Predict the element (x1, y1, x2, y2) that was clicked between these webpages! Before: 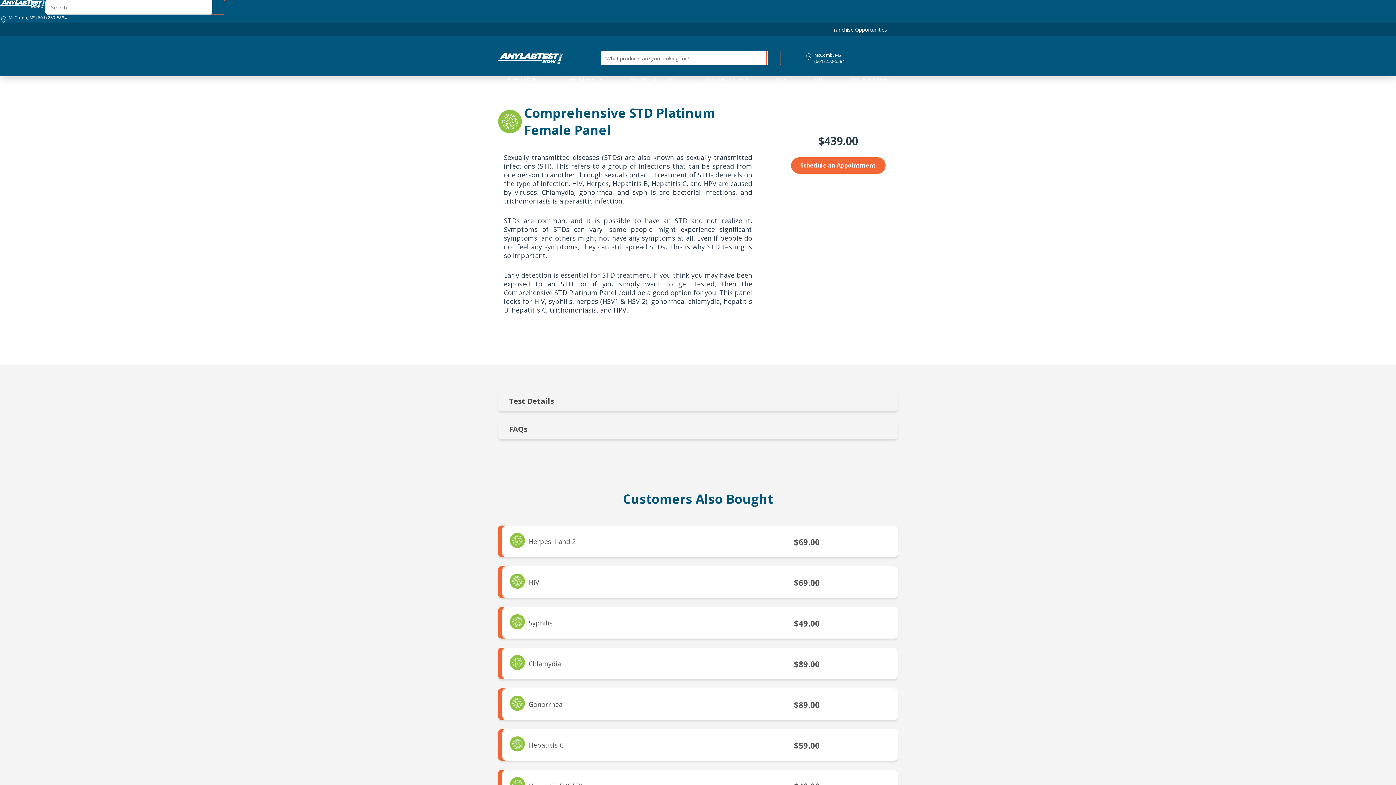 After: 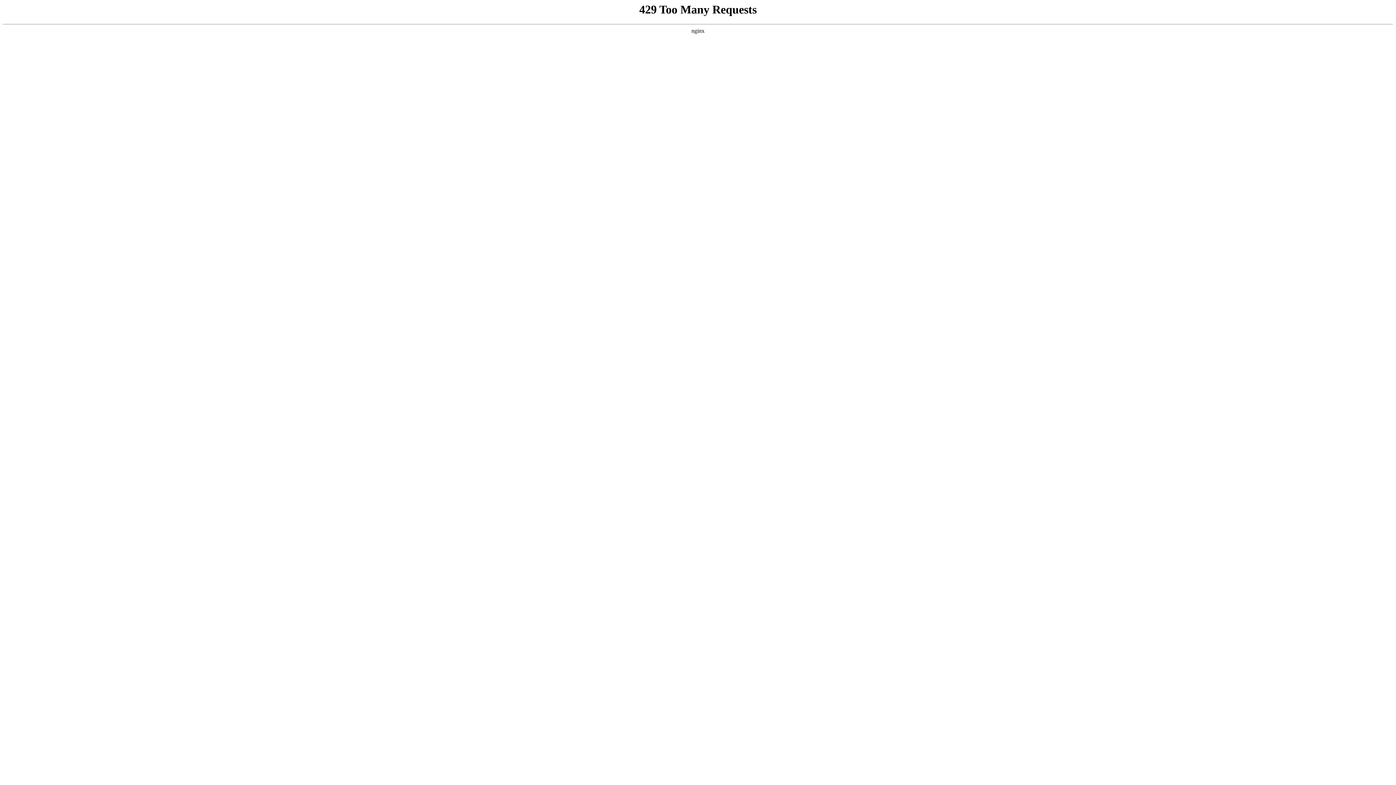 Action: label:   bbox: (889, 779, 890, 787)